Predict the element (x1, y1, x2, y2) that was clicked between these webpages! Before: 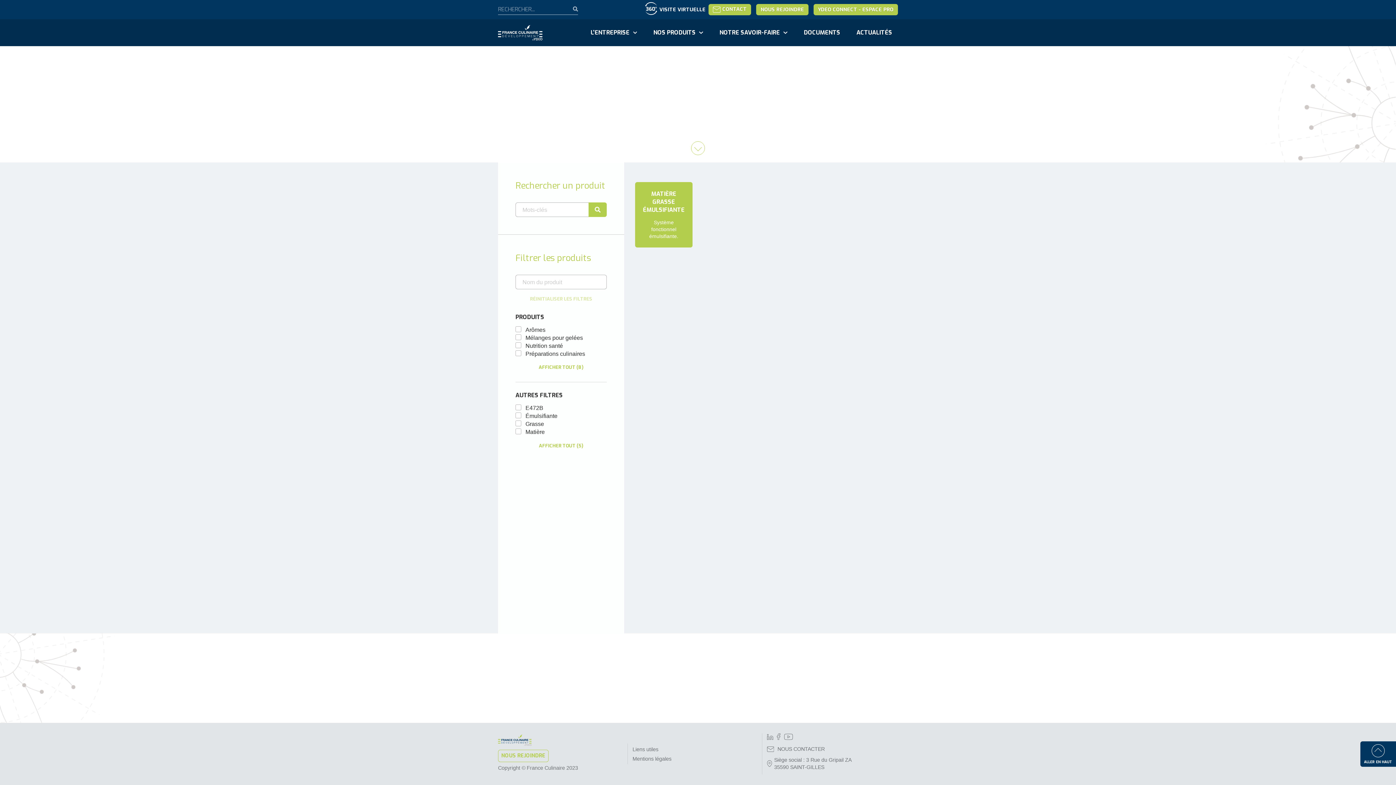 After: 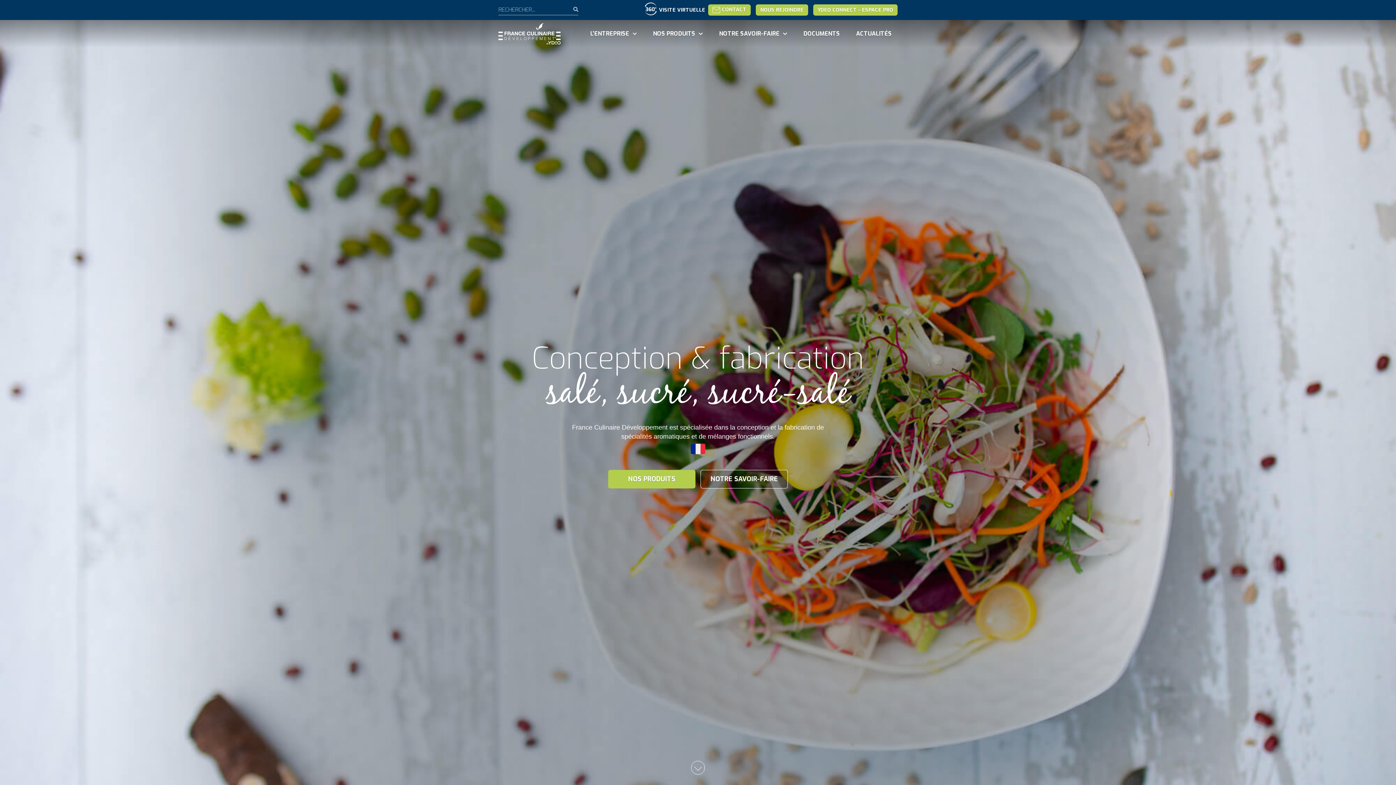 Action: bbox: (498, 734, 531, 746)